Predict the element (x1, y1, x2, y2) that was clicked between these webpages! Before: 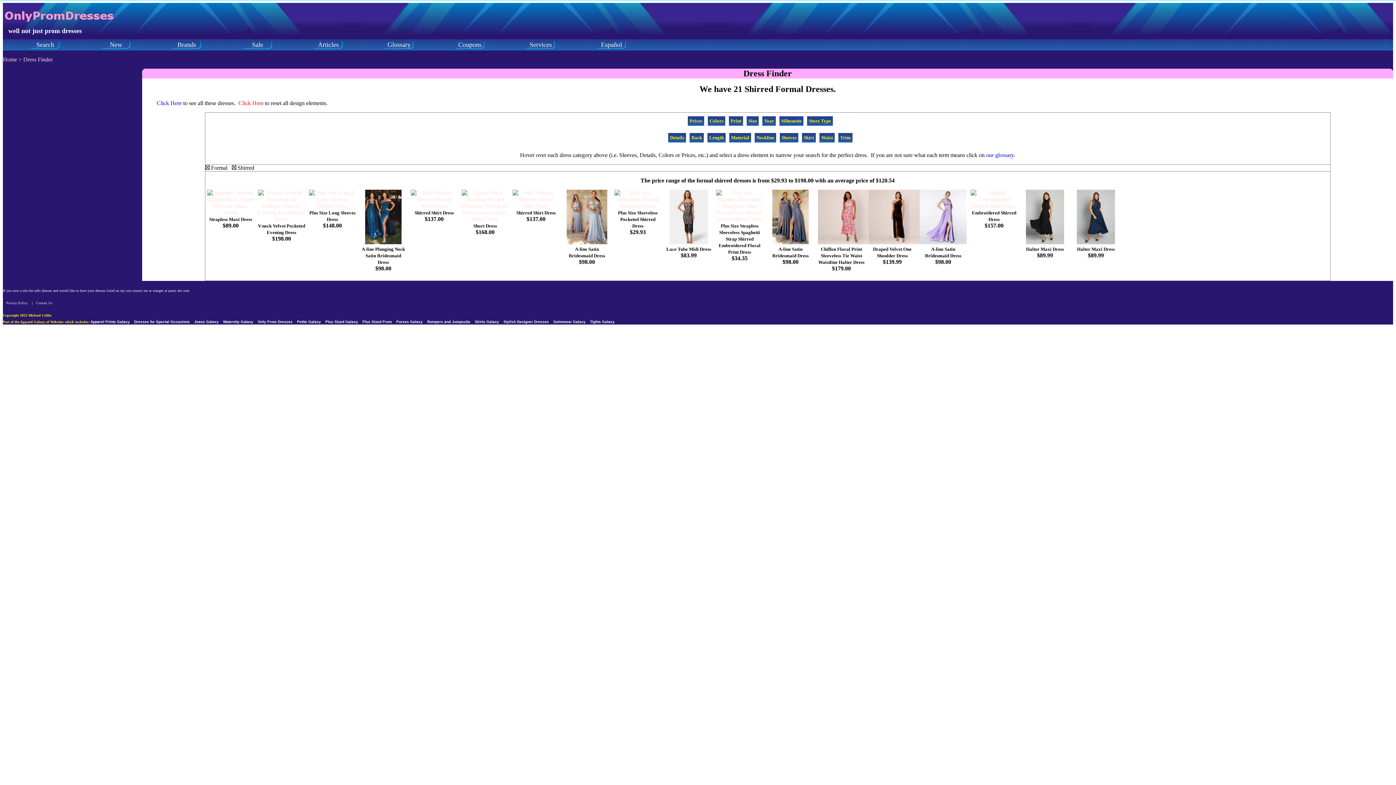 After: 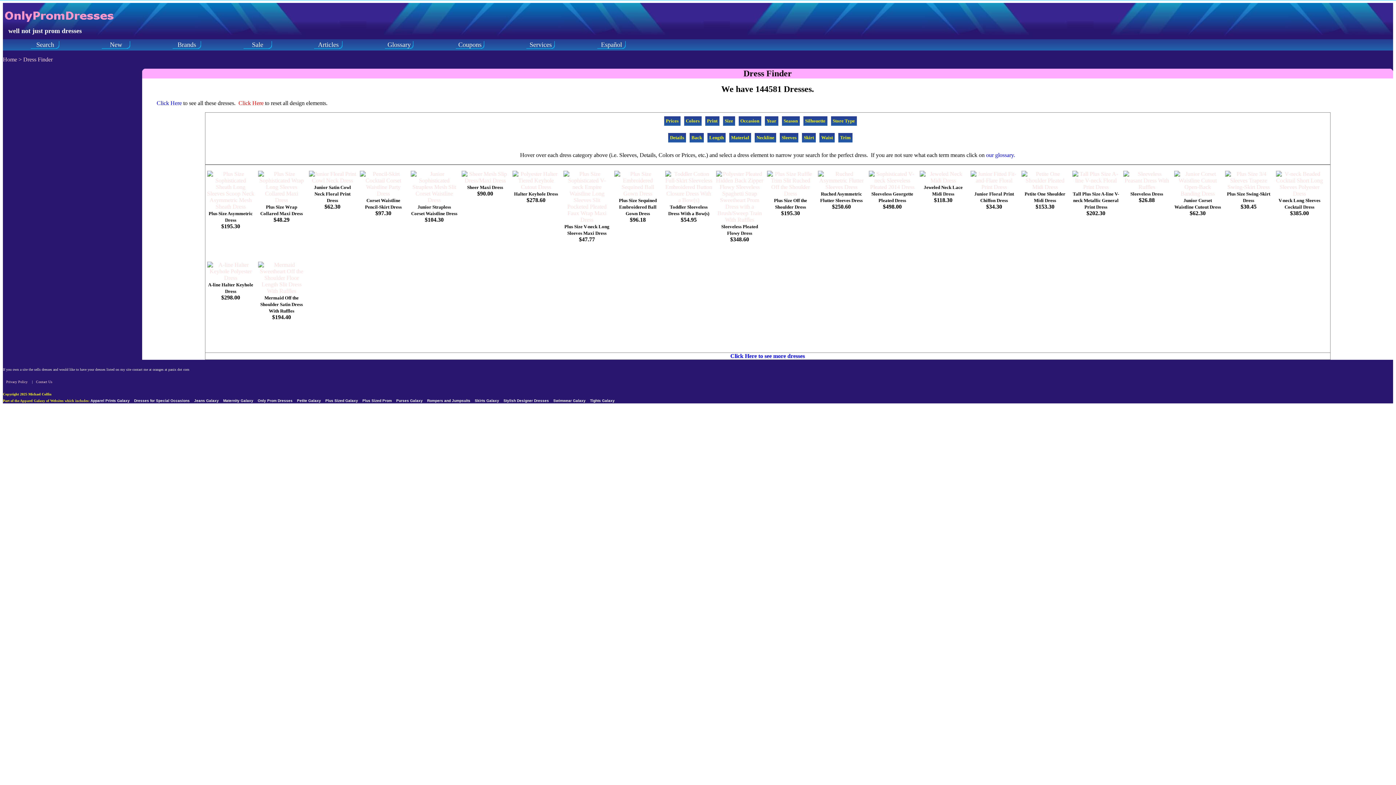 Action: label: Dress Finder bbox: (23, 56, 52, 62)